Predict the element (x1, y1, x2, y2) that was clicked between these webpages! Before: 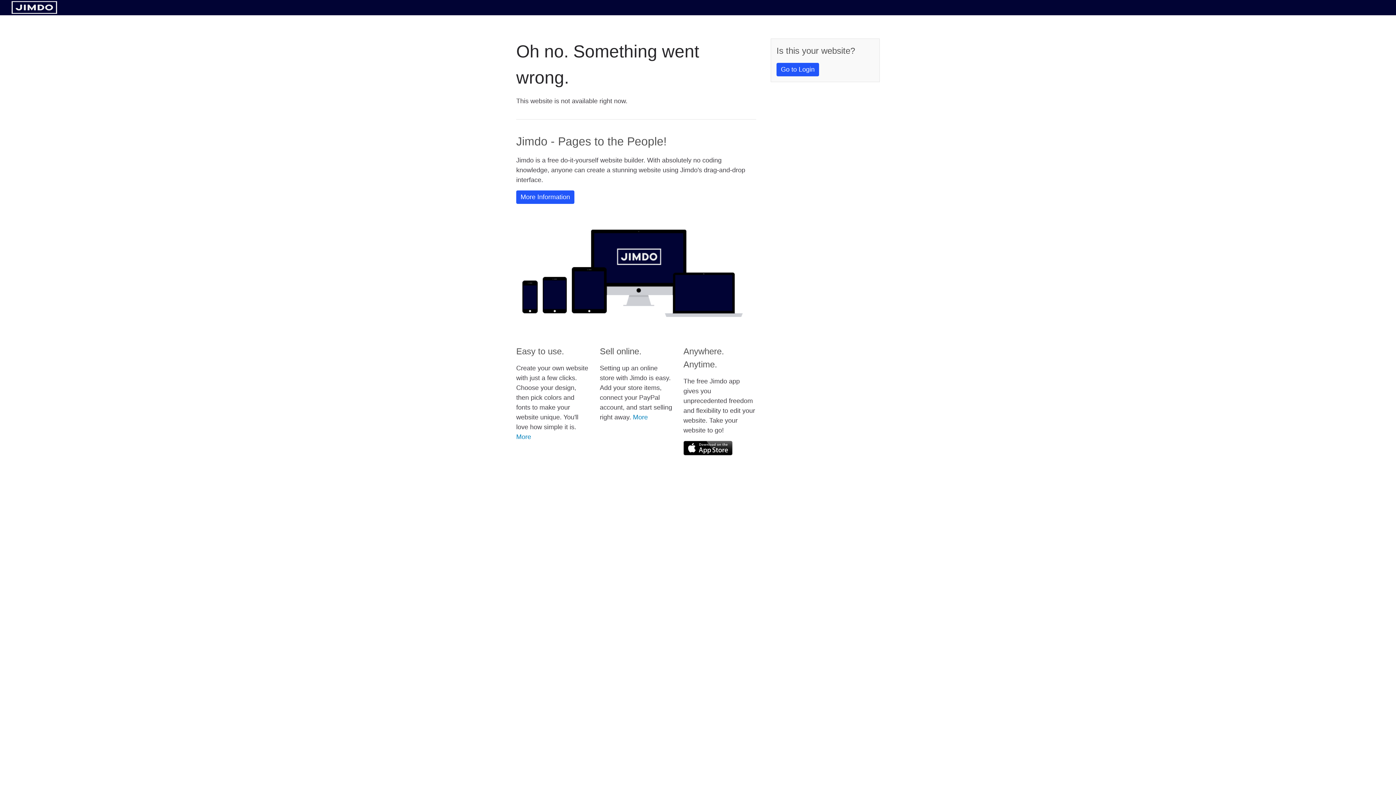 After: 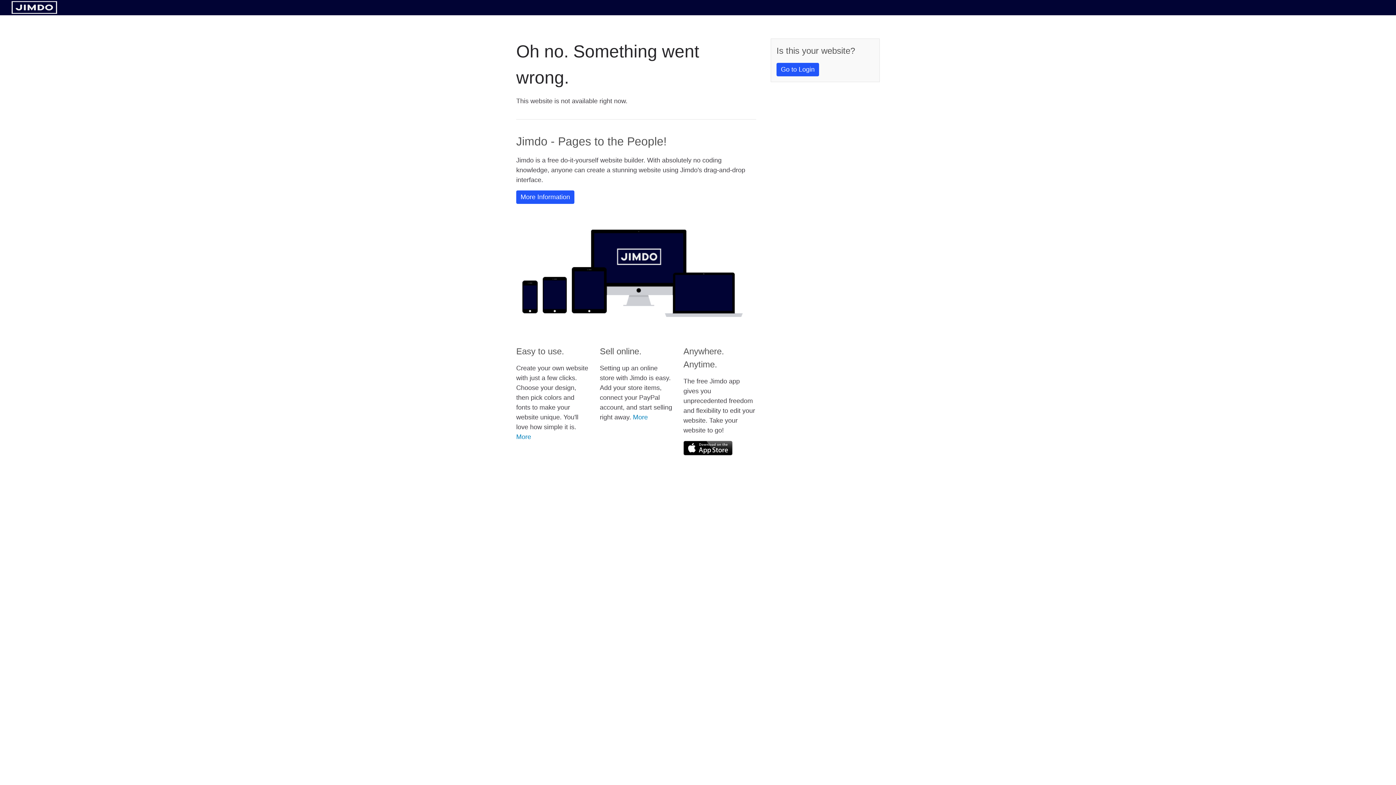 Action: bbox: (683, 441, 732, 455)